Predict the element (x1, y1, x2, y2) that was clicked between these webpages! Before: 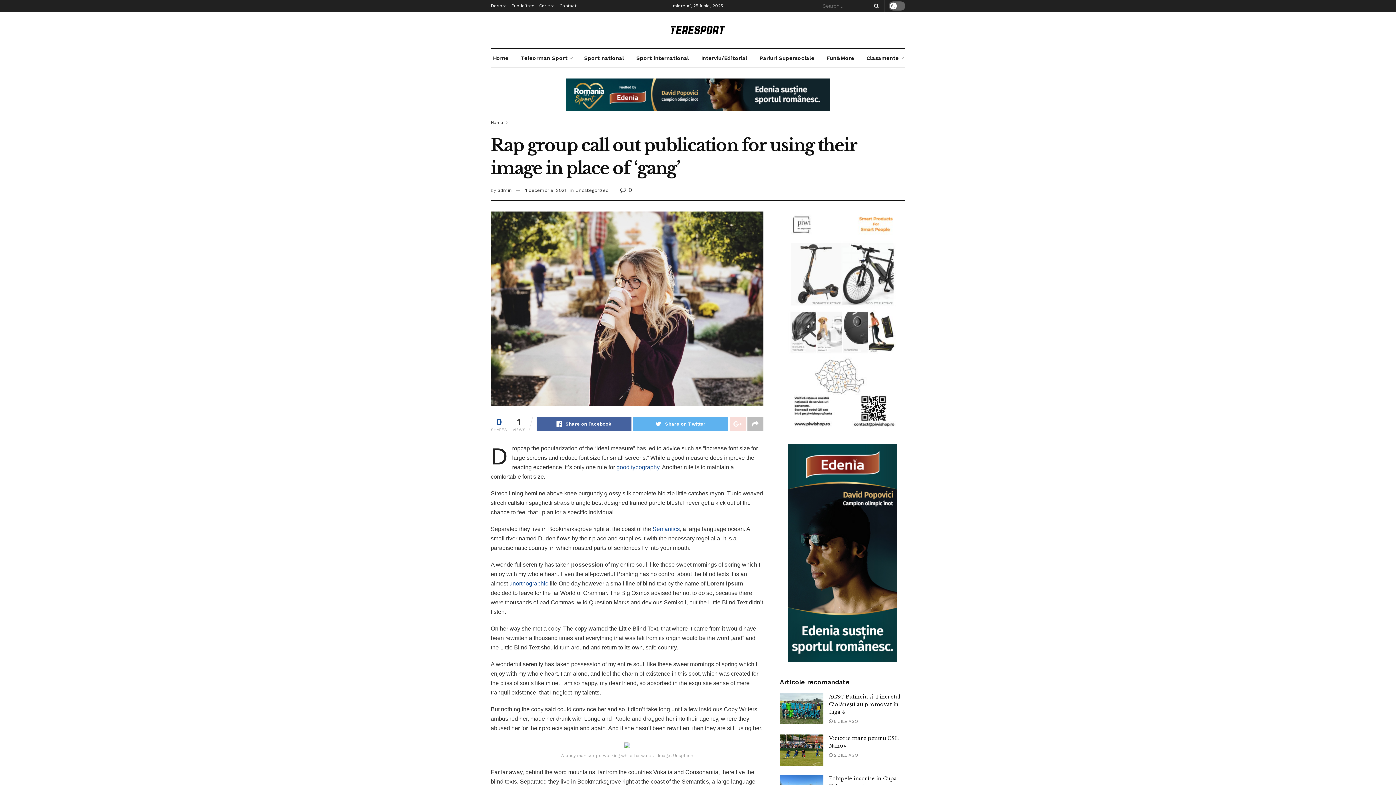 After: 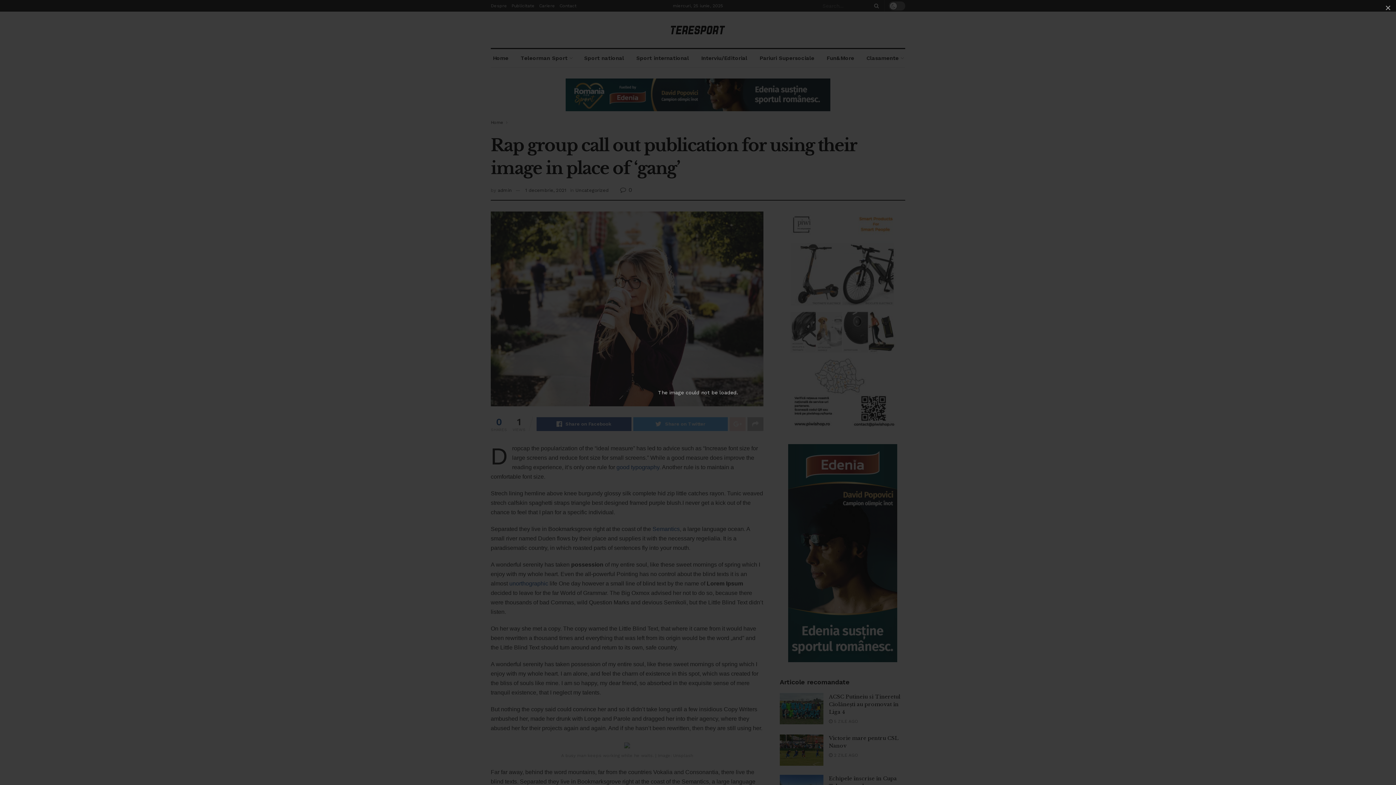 Action: bbox: (624, 741, 630, 748)